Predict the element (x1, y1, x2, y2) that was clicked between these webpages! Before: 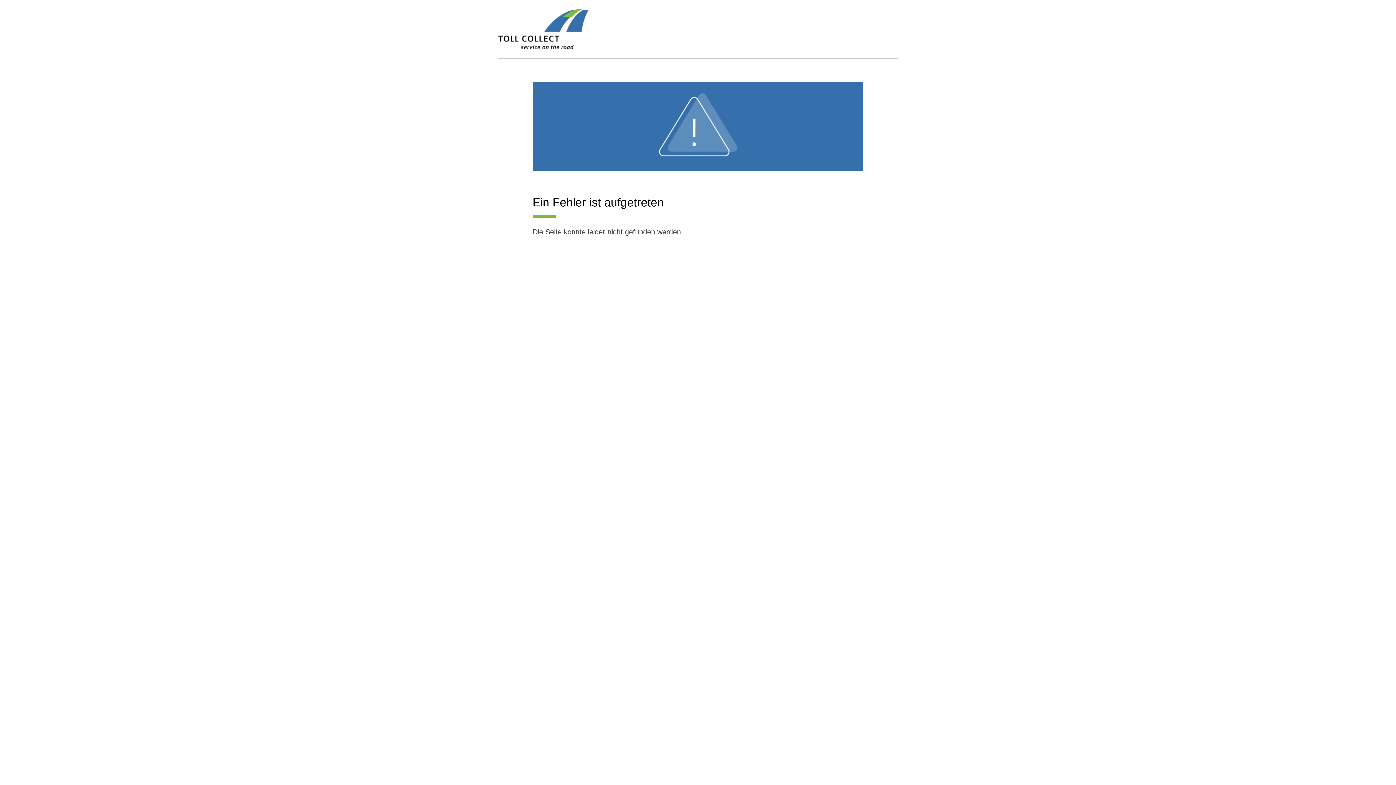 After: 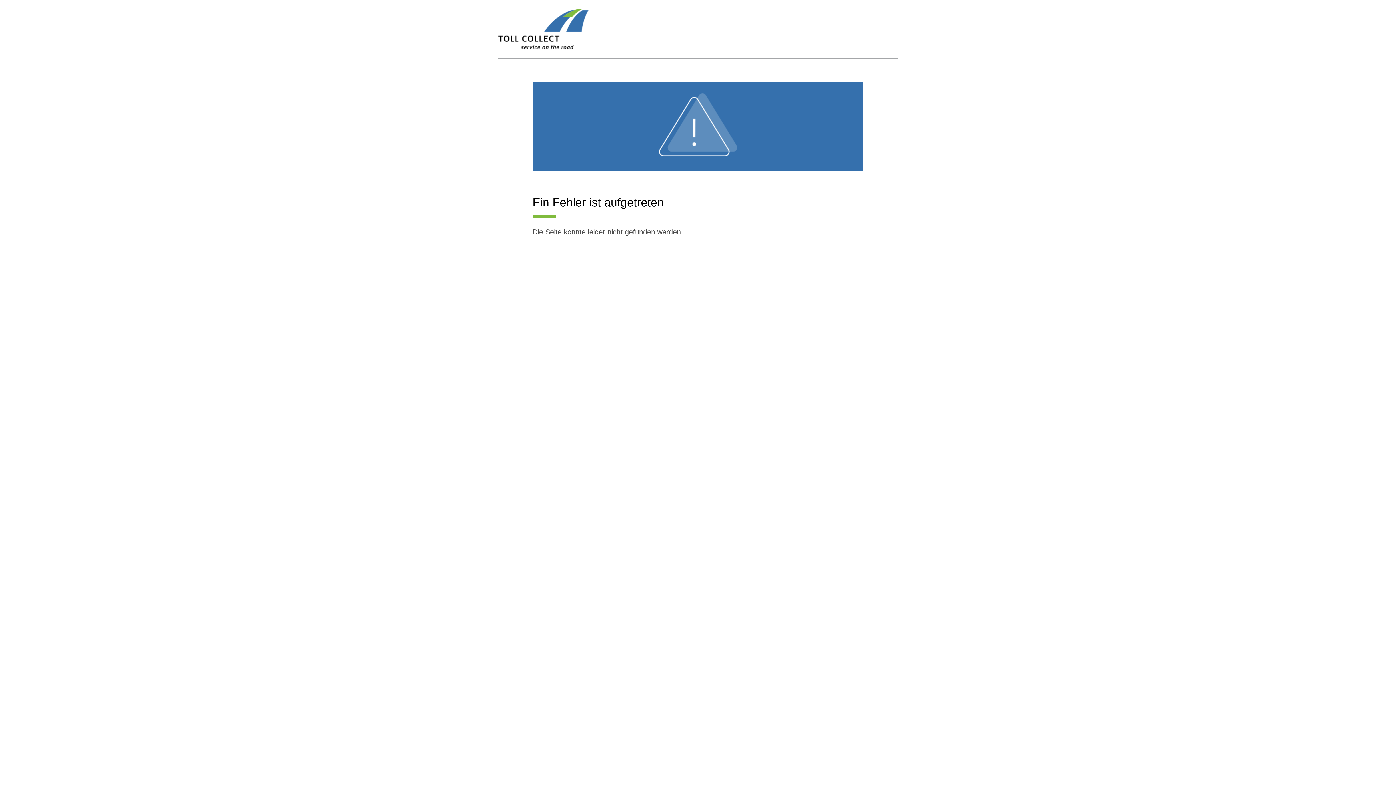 Action: bbox: (498, 8, 588, 58)